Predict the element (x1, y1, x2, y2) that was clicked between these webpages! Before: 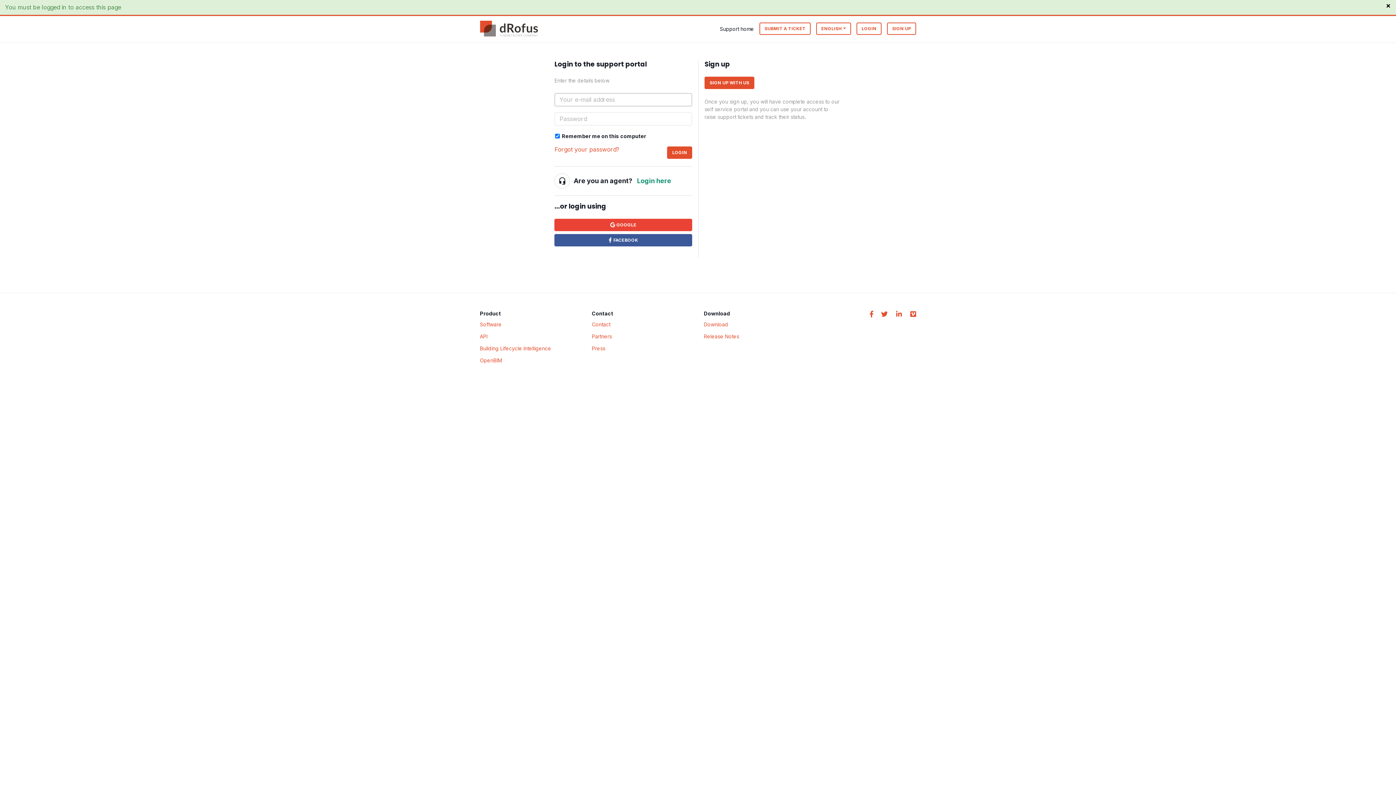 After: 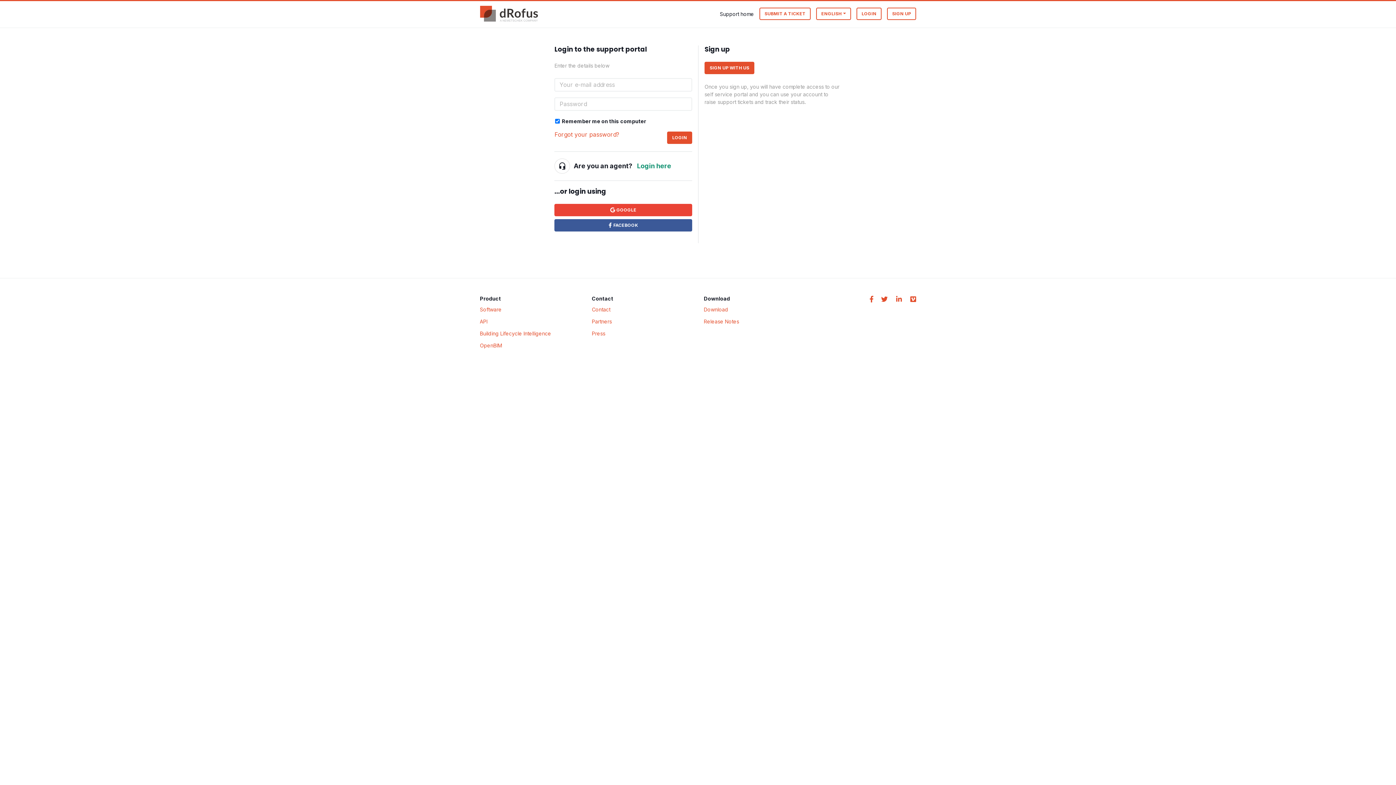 Action: bbox: (1386, 2, 1391, 8) label: ×